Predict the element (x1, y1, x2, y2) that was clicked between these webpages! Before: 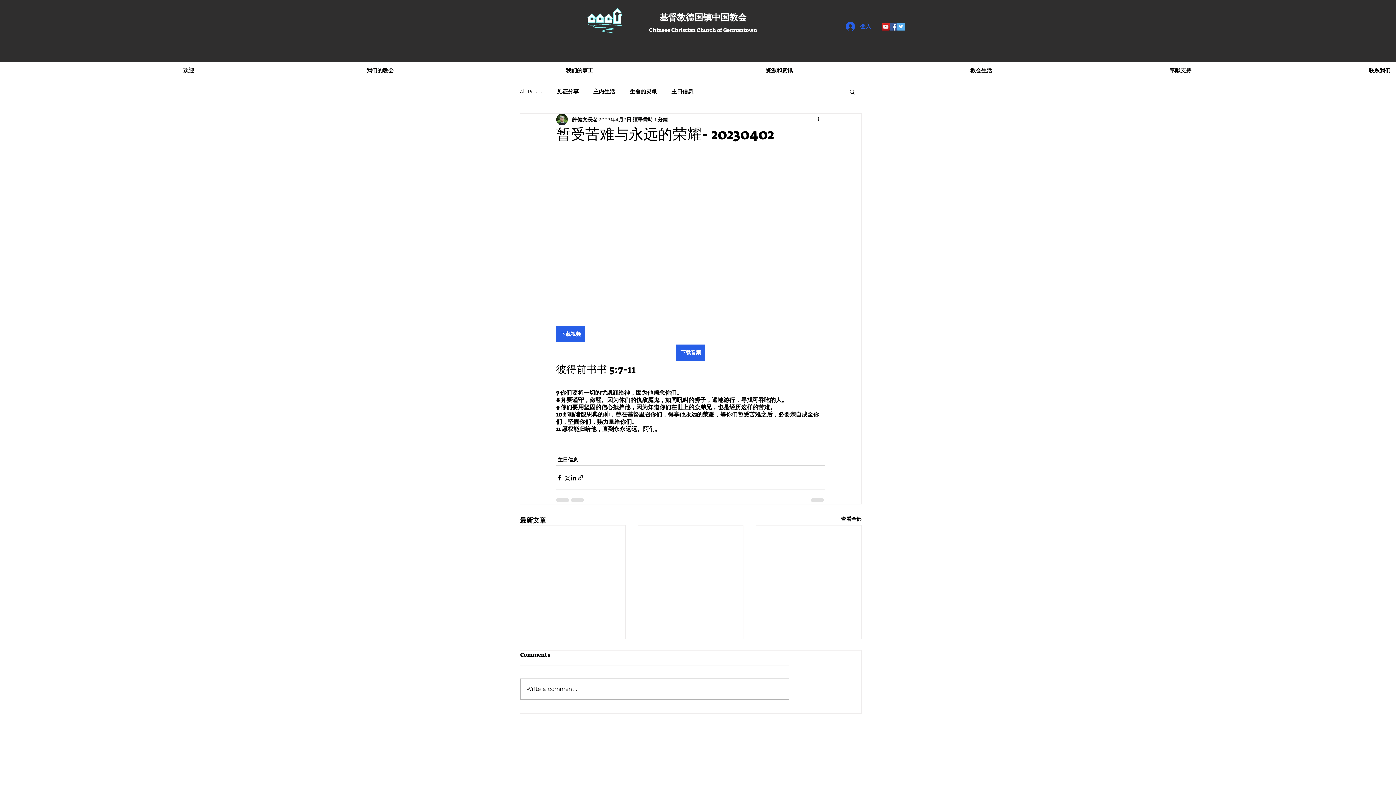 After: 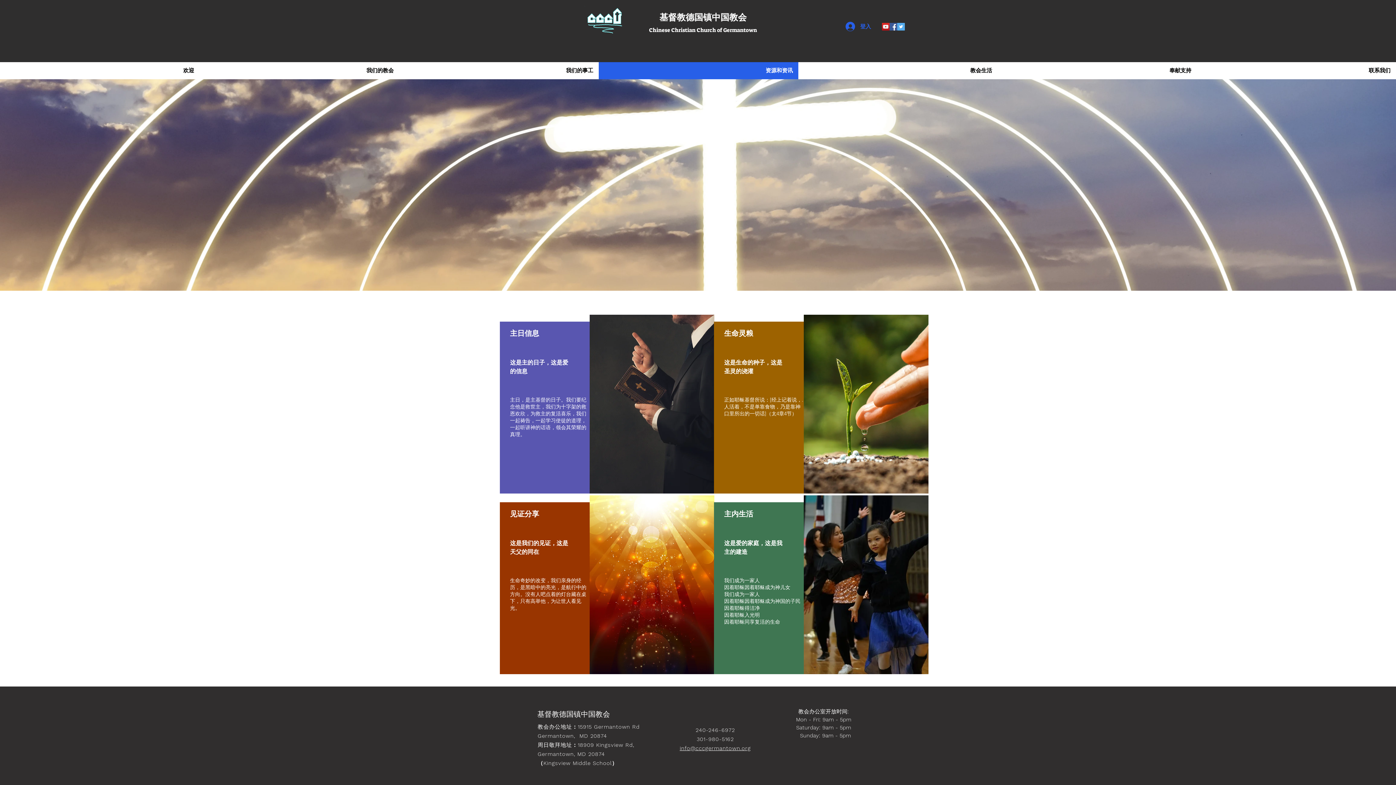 Action: label: 资源和资讯 bbox: (598, 62, 798, 79)